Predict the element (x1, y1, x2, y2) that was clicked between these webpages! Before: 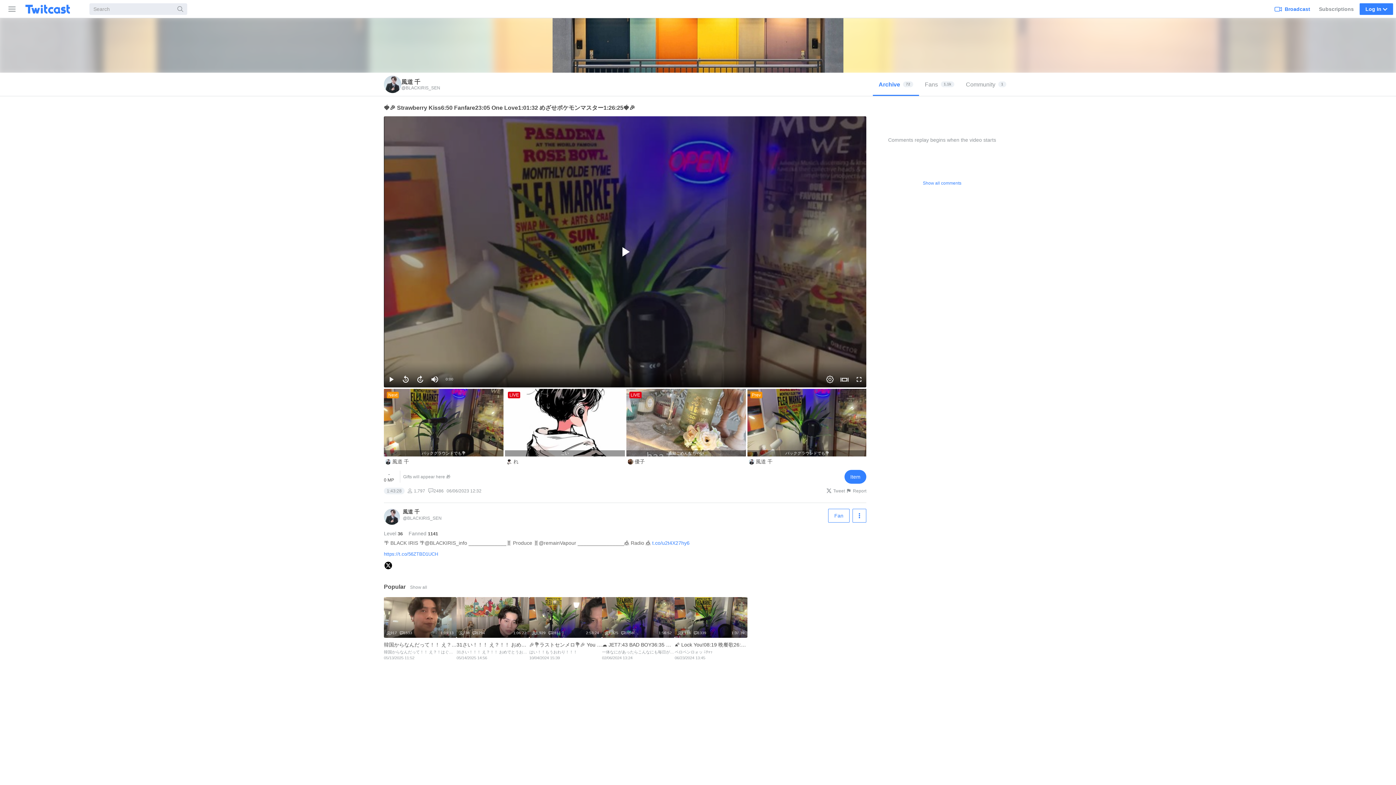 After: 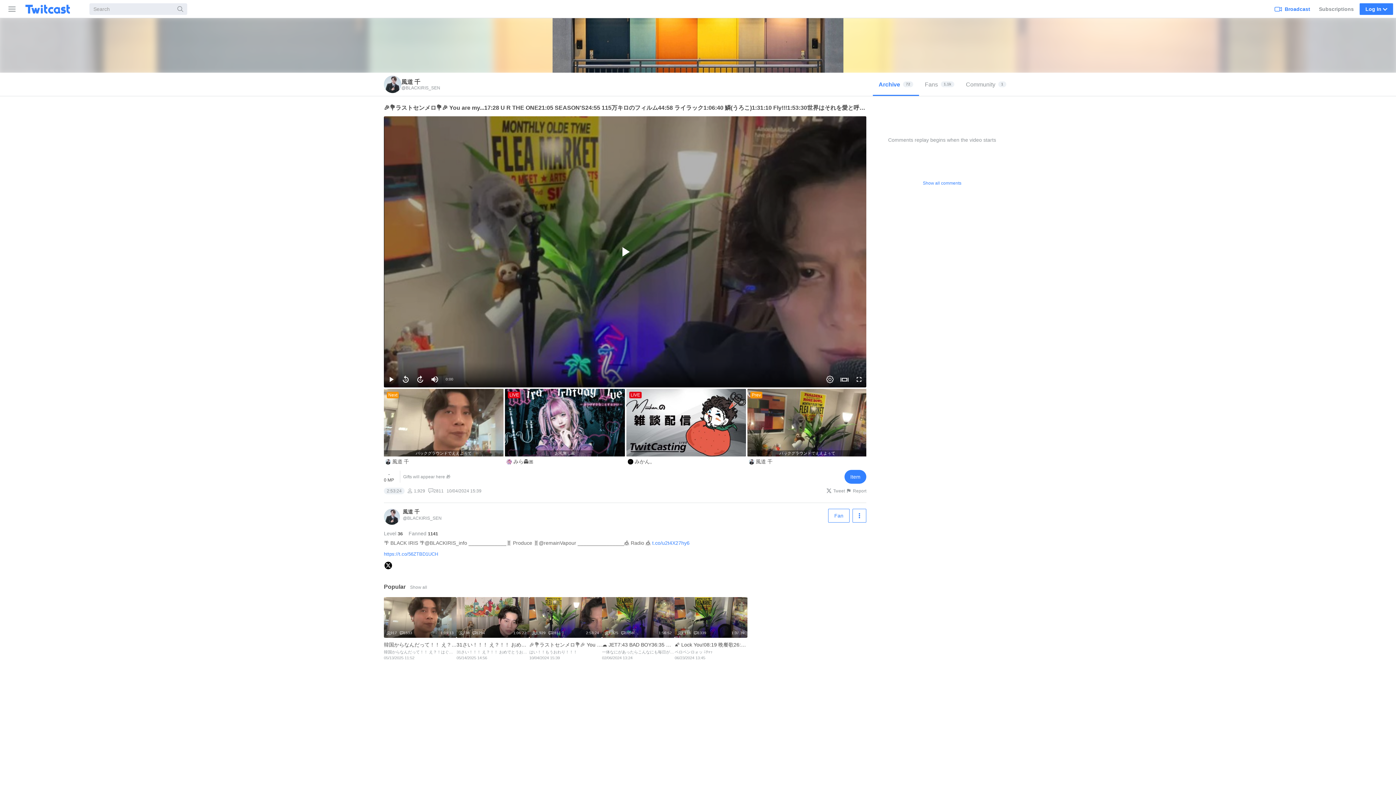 Action: label: 2:53:24
1,929
2811
🎉💐ラストセンメロ💐🎉 You are my...17:28 U R THE ONE21:05 SEASON'S24:55 115万キロのフィルム44:58 ライラック1:06:40 鱗(うろこ)1:31:10 Fly!!!1:53:30世界はそれを愛と呼ぶんだぜ2:32:18(ハモチャレ58:10〜 CITRUS One Love Story リクエスト最後の雨 BAD BOY 2:15:56 Don't Forget CITRUS FAKE ME FAKE ME OUT 2:14:34)💐🥂 
はい！！もうおわり！！！
10/04/2024 15:39 bbox: (529, 597, 602, 664)